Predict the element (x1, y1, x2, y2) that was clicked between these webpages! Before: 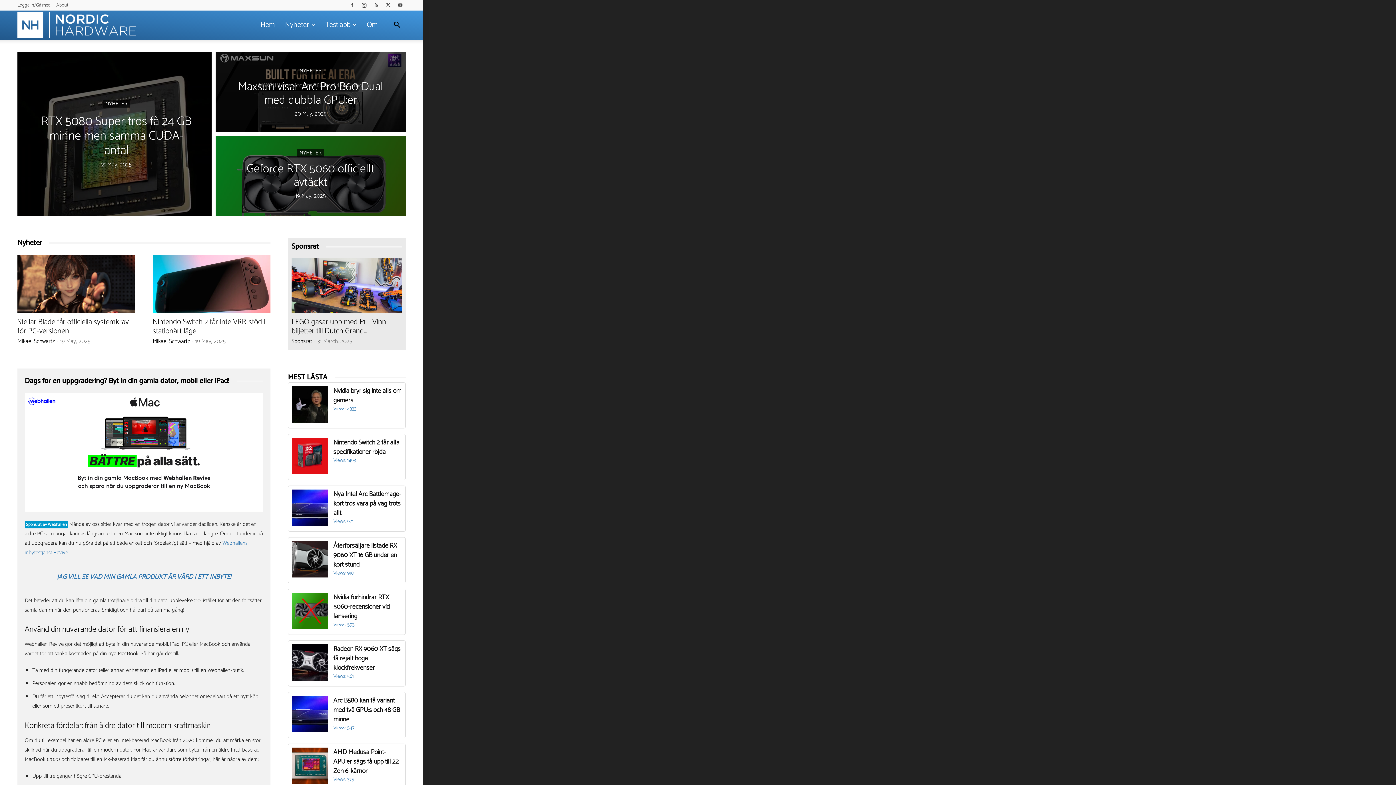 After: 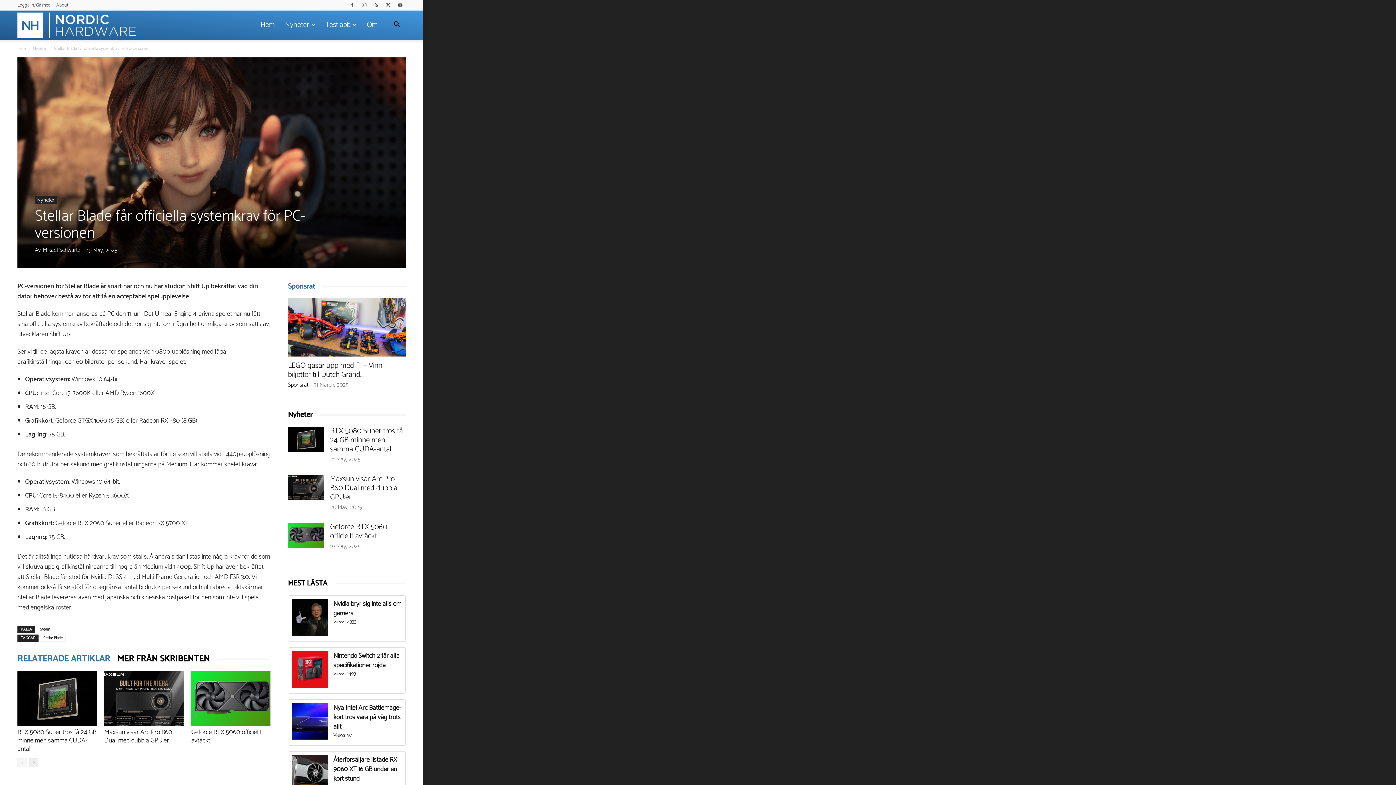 Action: bbox: (17, 316, 128, 337) label: Stellar Blade får officiella systemkrav för PC-versionen